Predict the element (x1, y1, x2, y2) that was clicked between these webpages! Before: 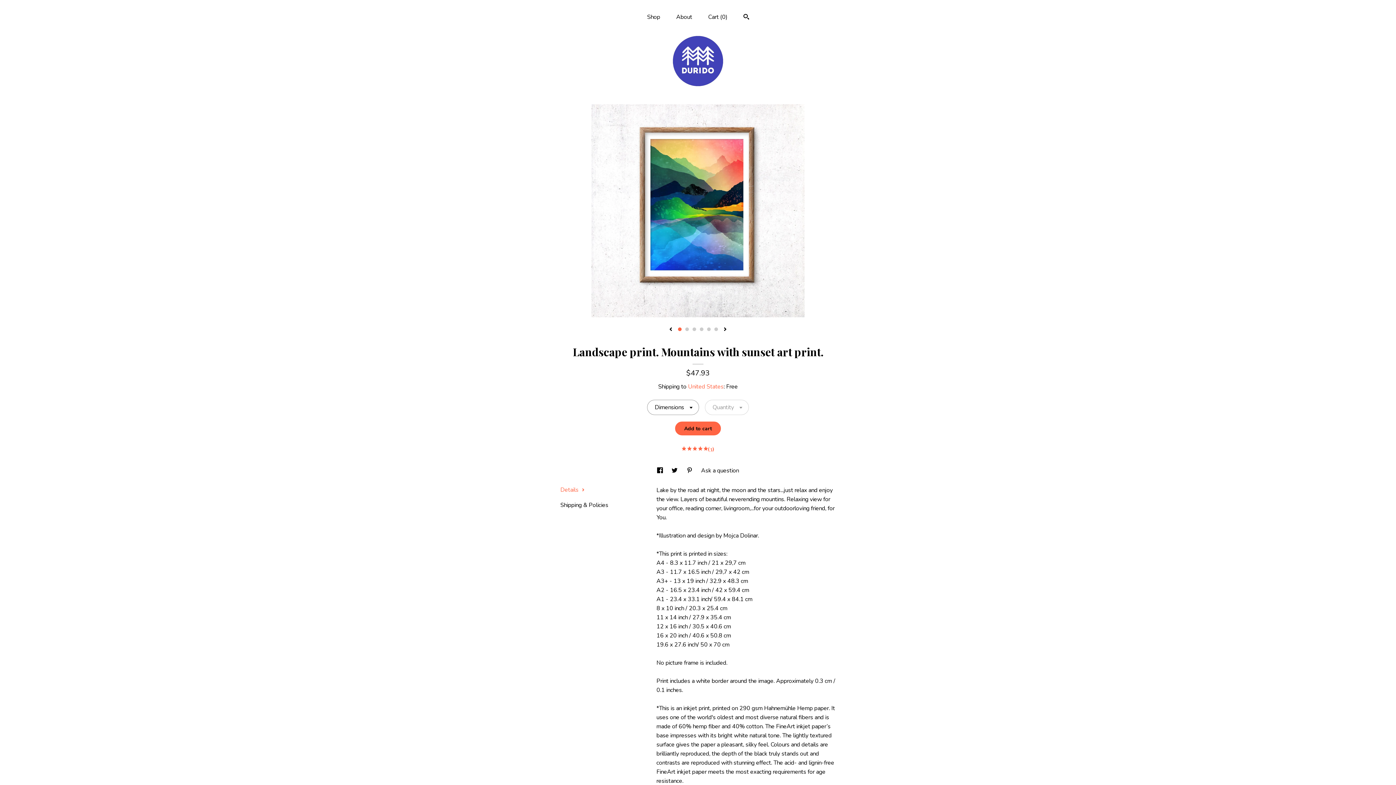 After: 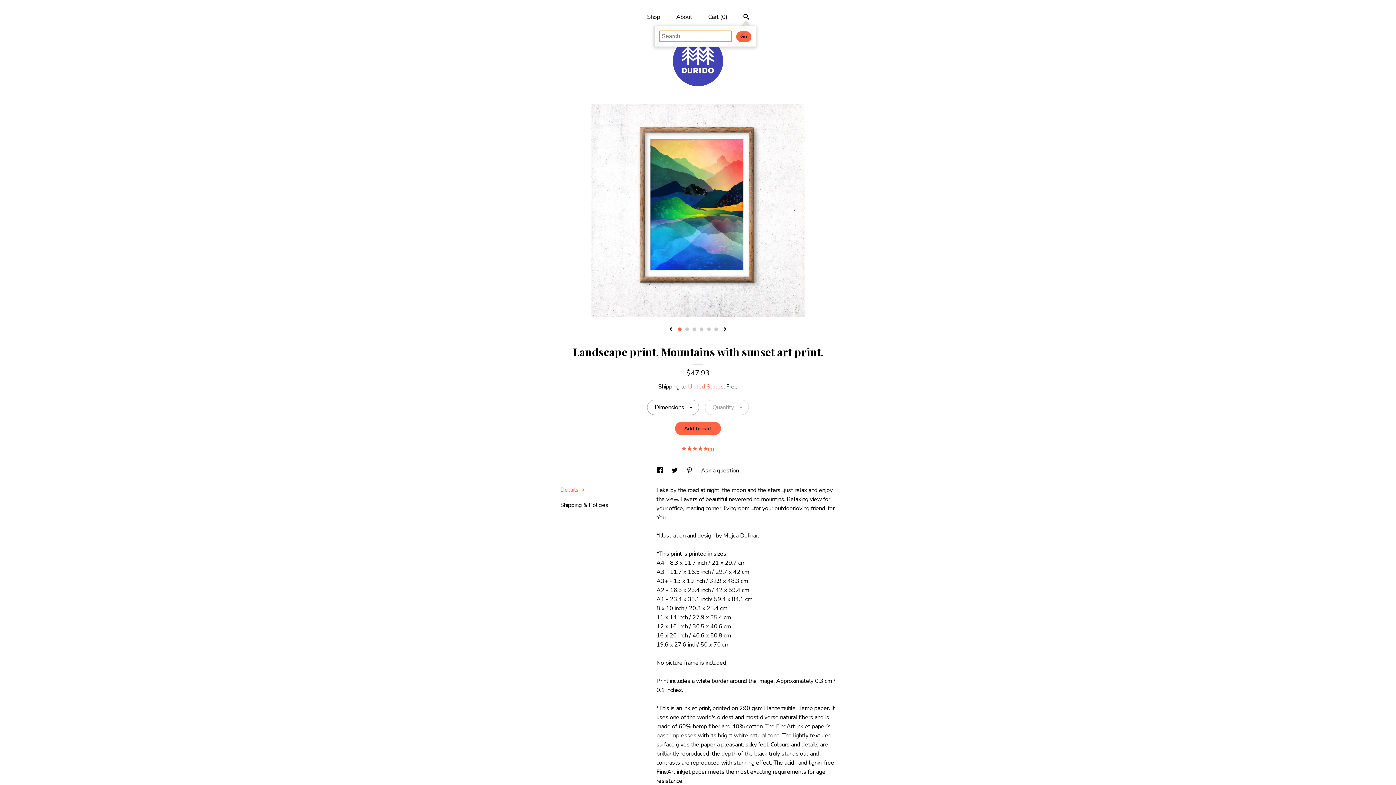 Action: bbox: (743, 13, 749, 21) label: Search